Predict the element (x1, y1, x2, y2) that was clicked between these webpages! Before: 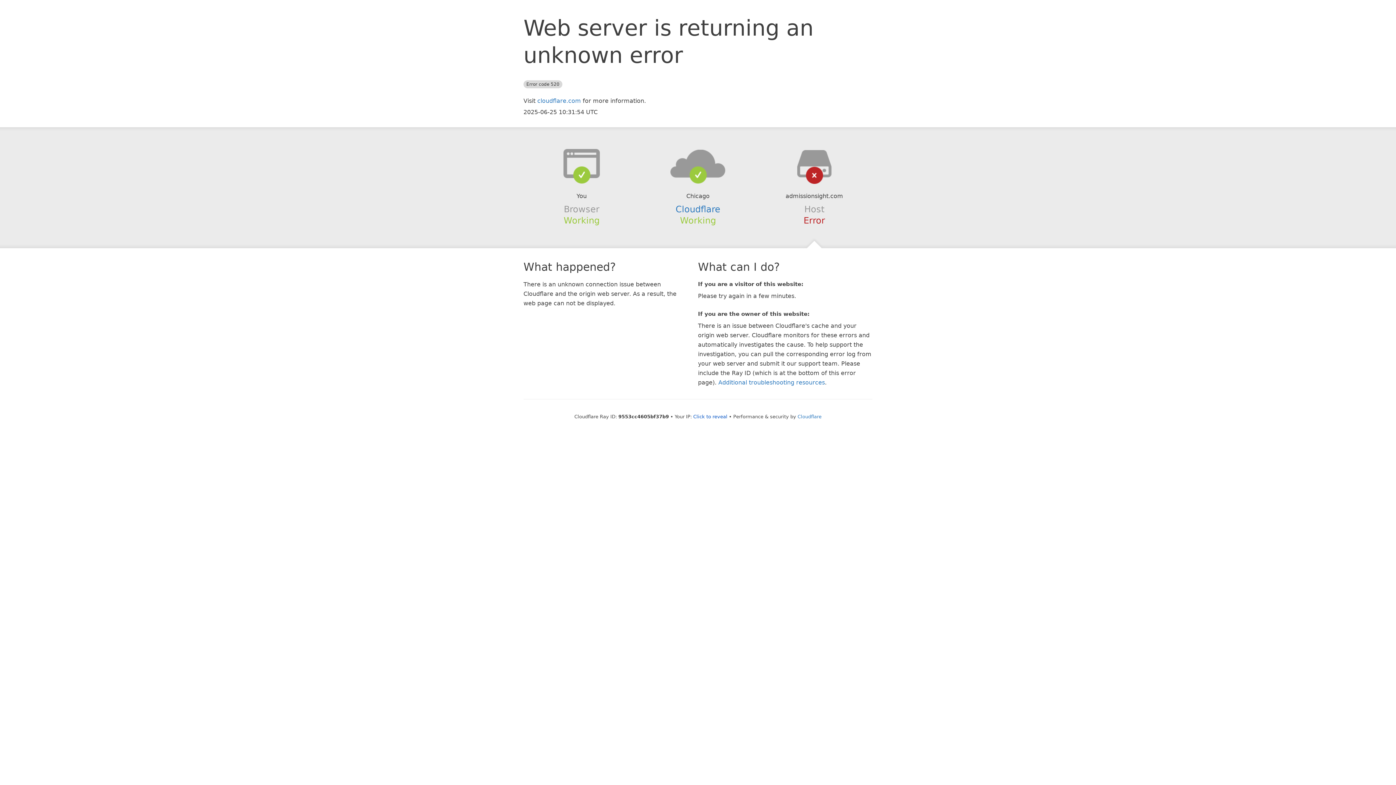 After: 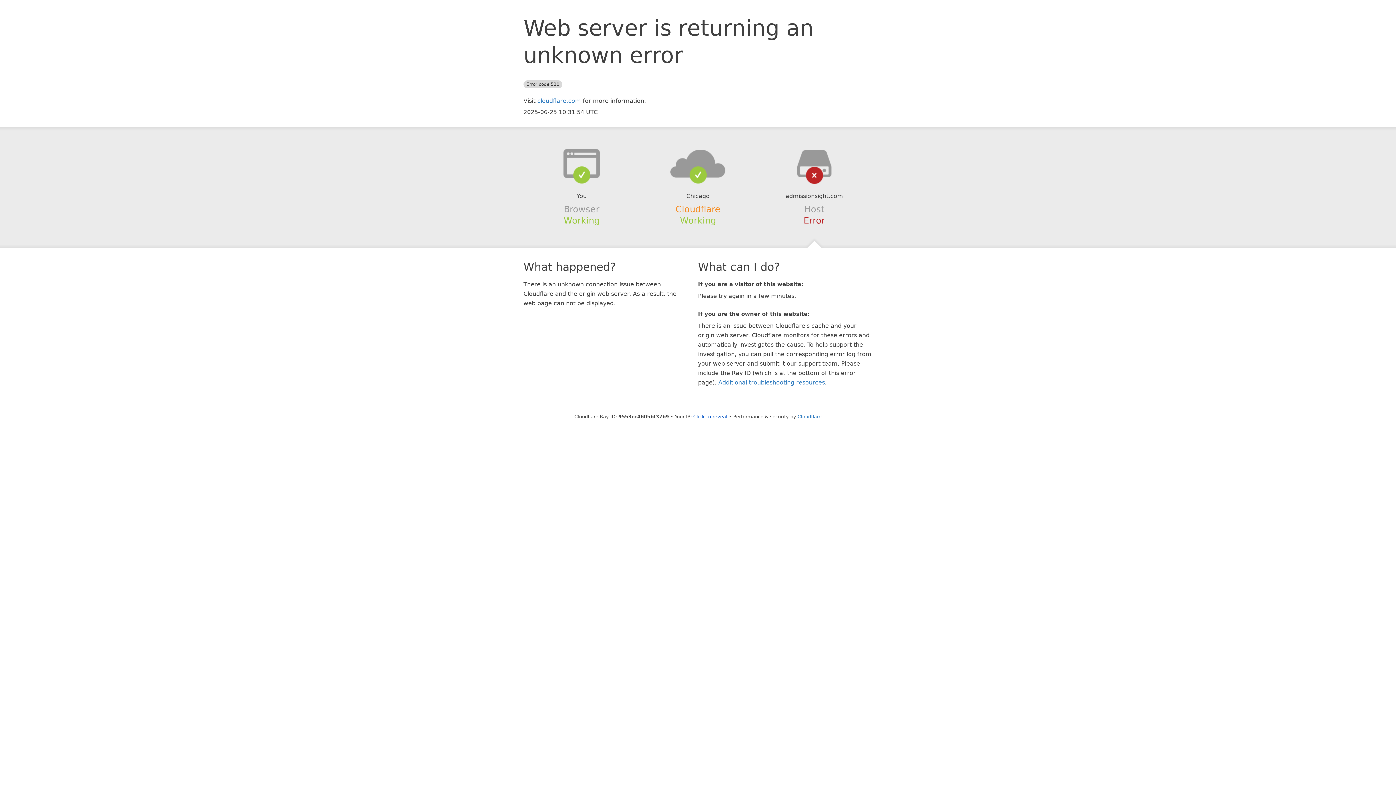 Action: label: Cloudflare bbox: (675, 204, 720, 214)